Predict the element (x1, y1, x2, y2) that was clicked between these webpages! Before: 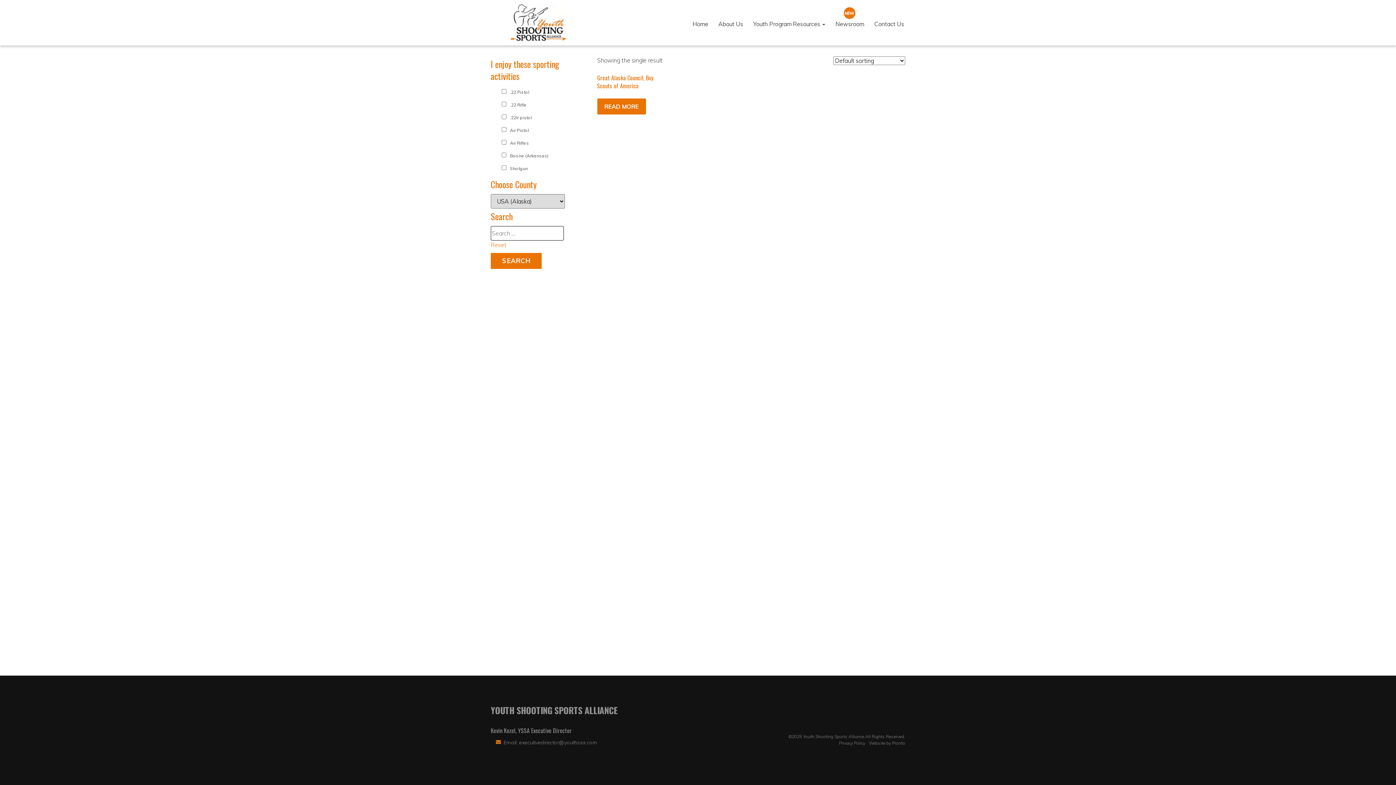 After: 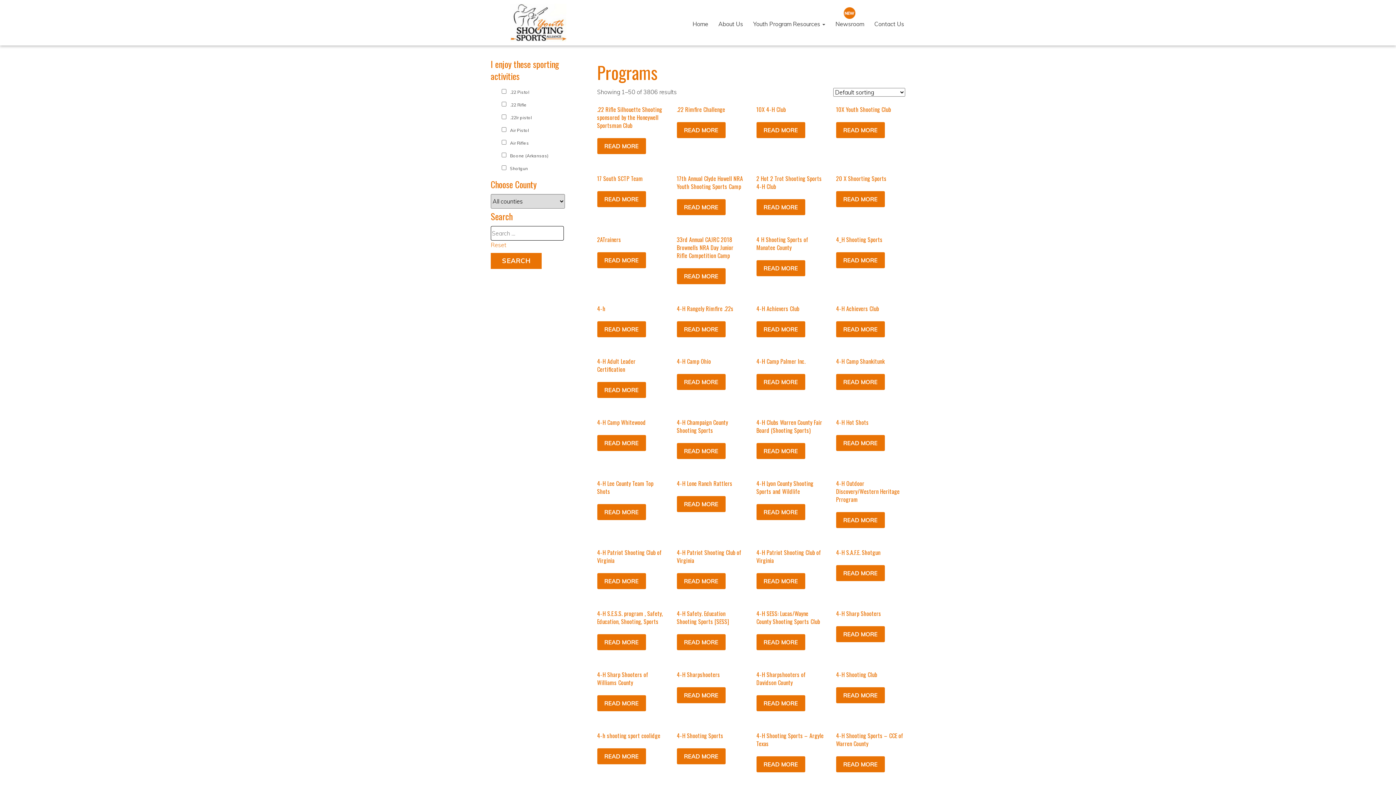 Action: bbox: (490, 241, 506, 248) label: Reset